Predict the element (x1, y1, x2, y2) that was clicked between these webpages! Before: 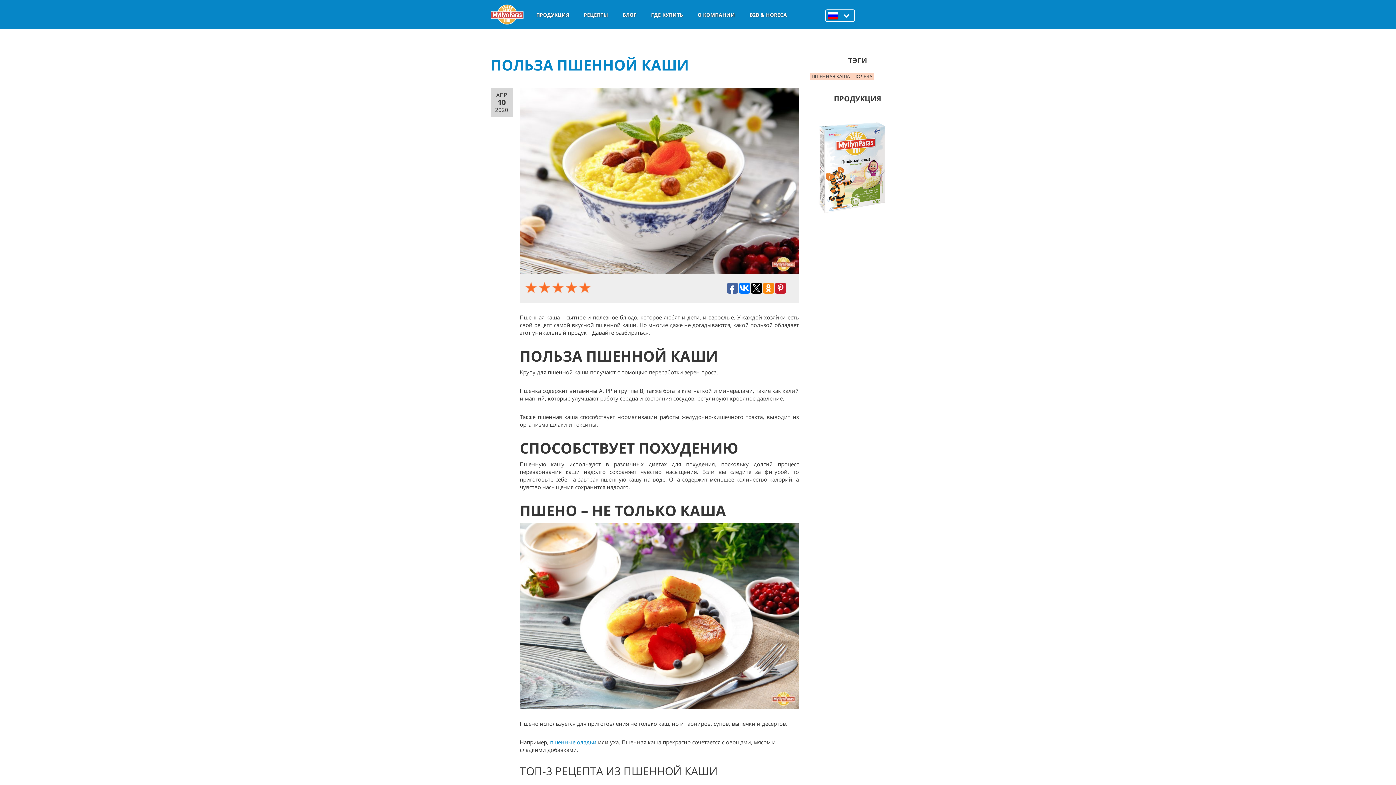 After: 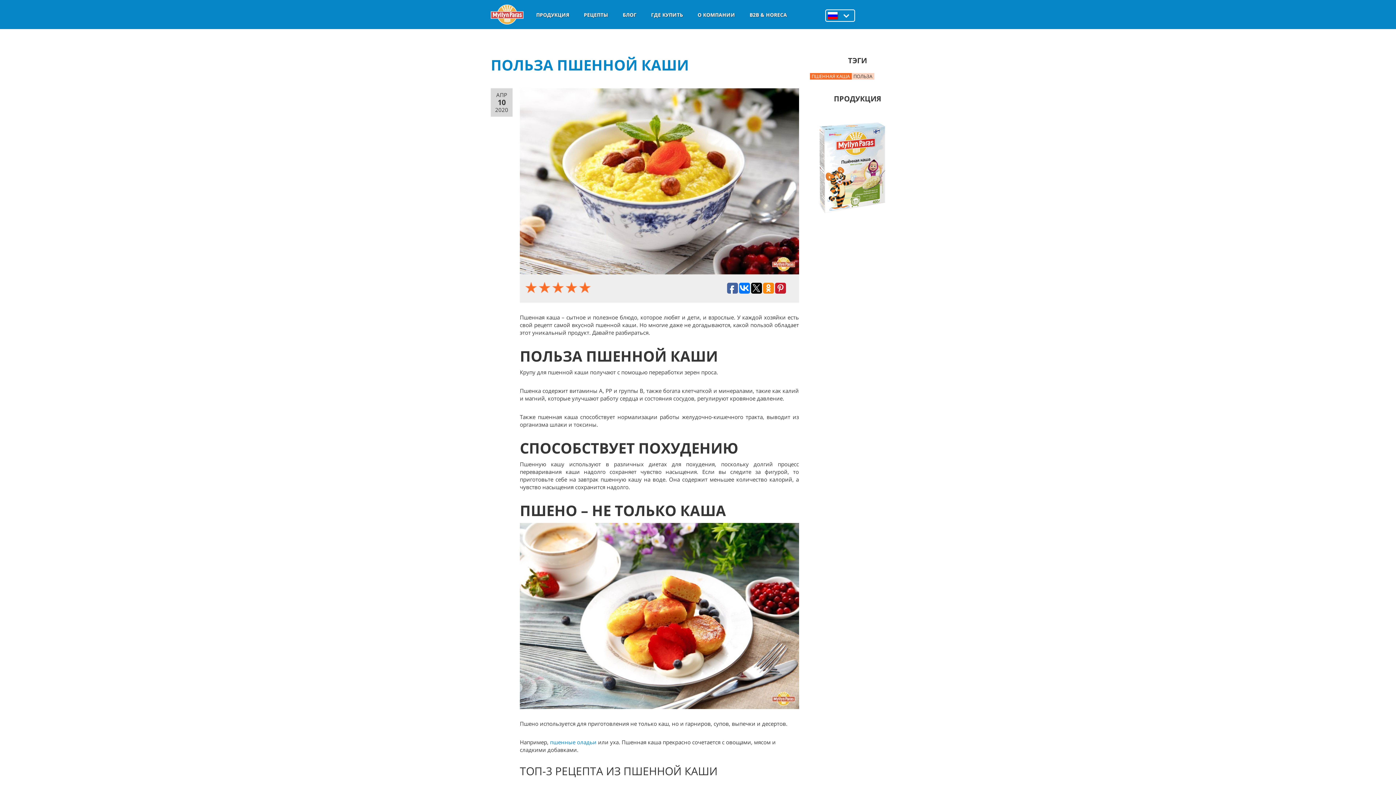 Action: label: ПШЕННАЯ КАША bbox: (810, 73, 851, 79)